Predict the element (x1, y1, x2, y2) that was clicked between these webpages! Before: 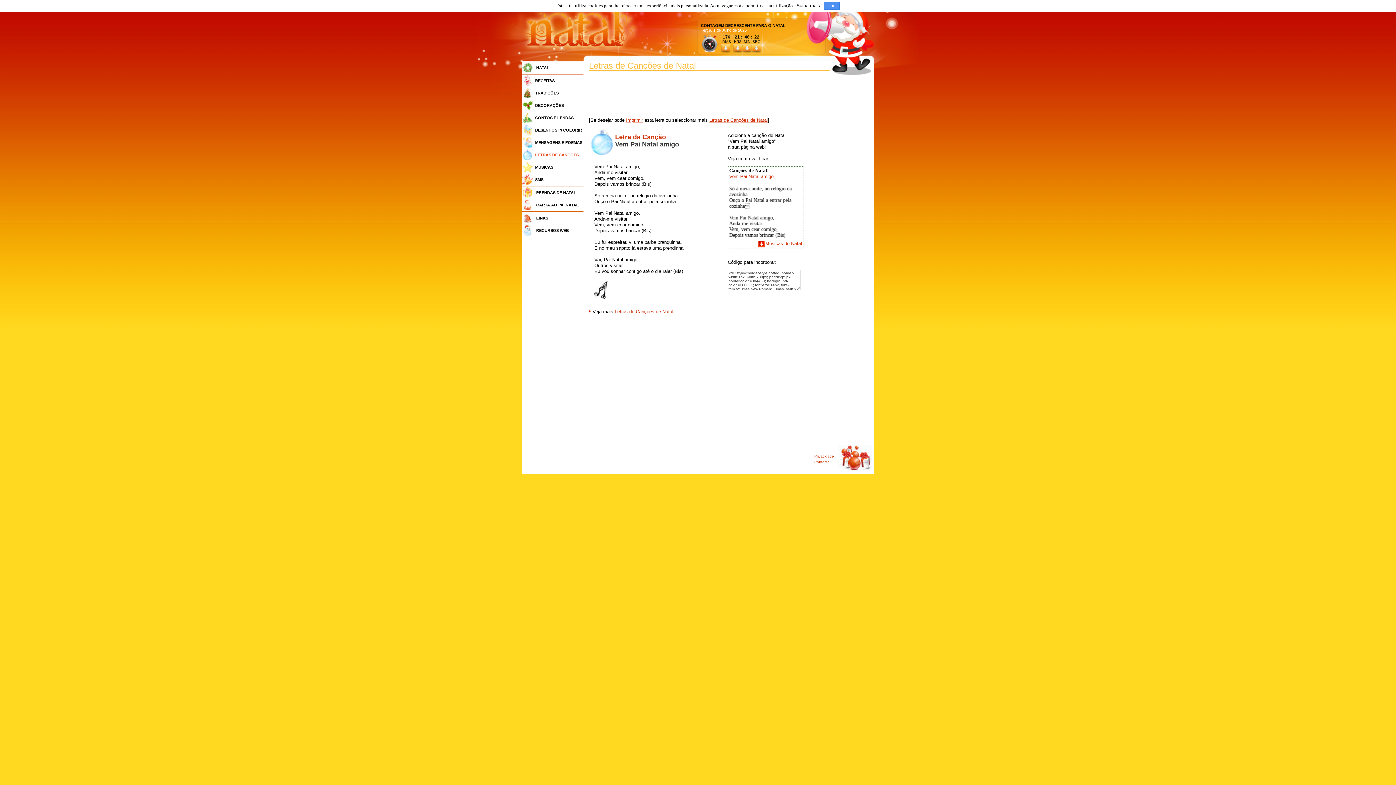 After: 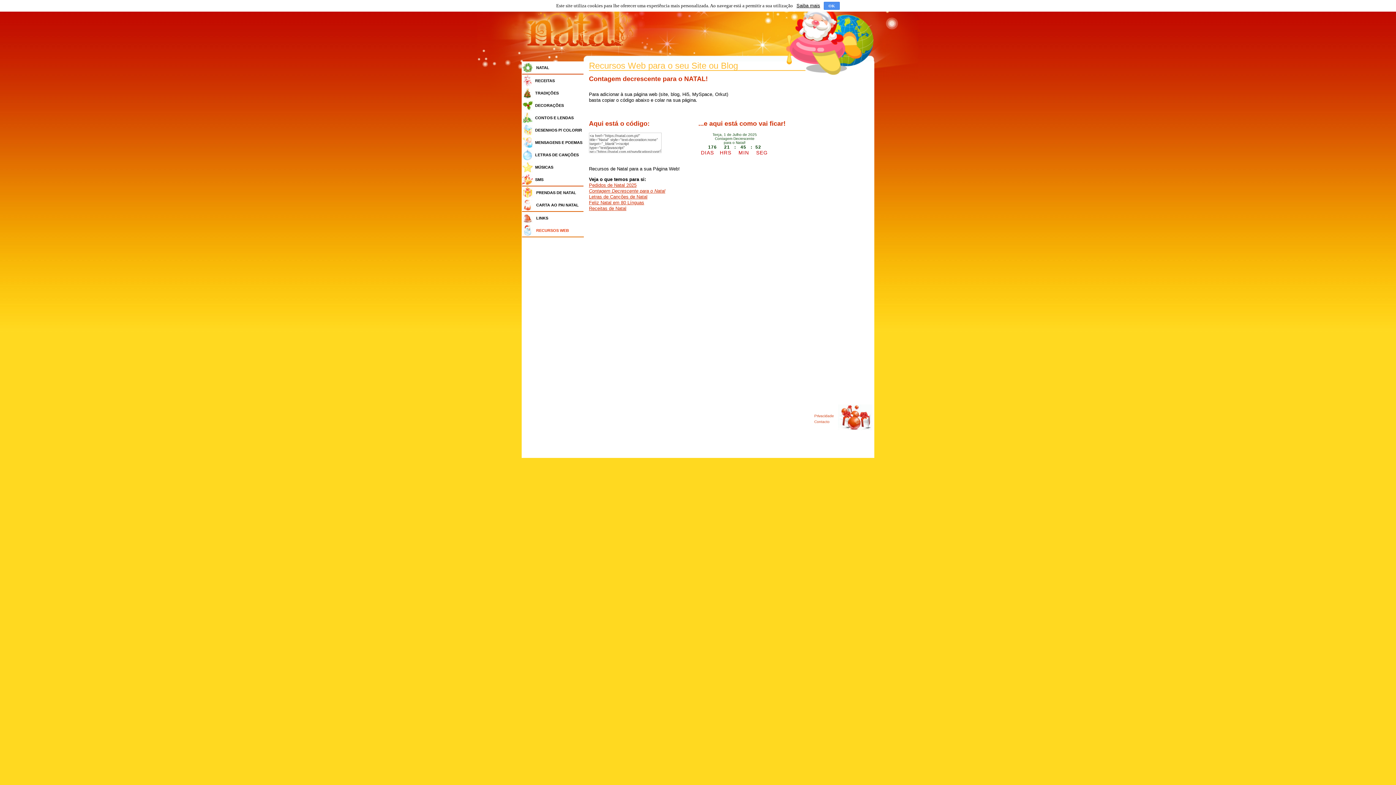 Action: bbox: (701, 24, 795, 31) label: CONTAGEM DECRESCENTE PARA O NATAL
Terça, 1 de Julho de 2025